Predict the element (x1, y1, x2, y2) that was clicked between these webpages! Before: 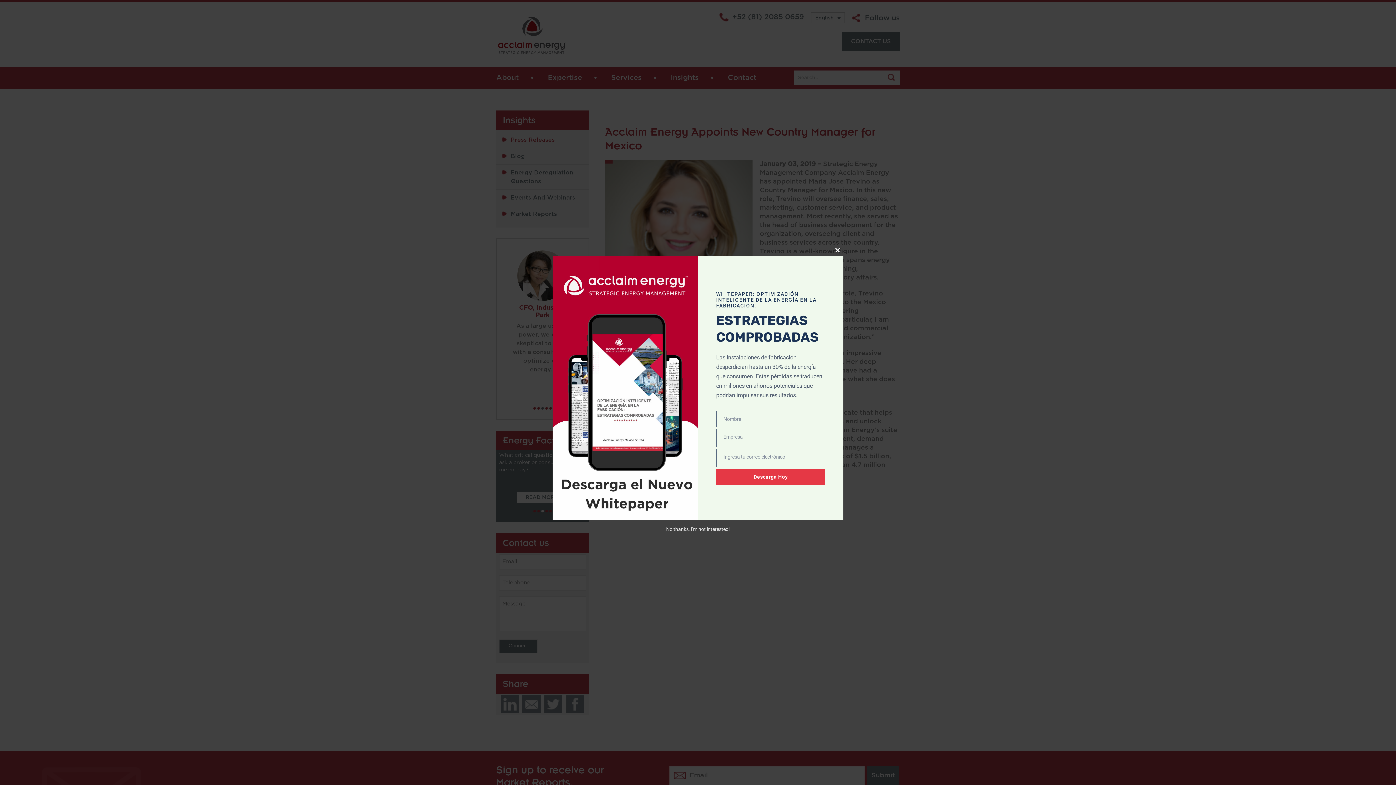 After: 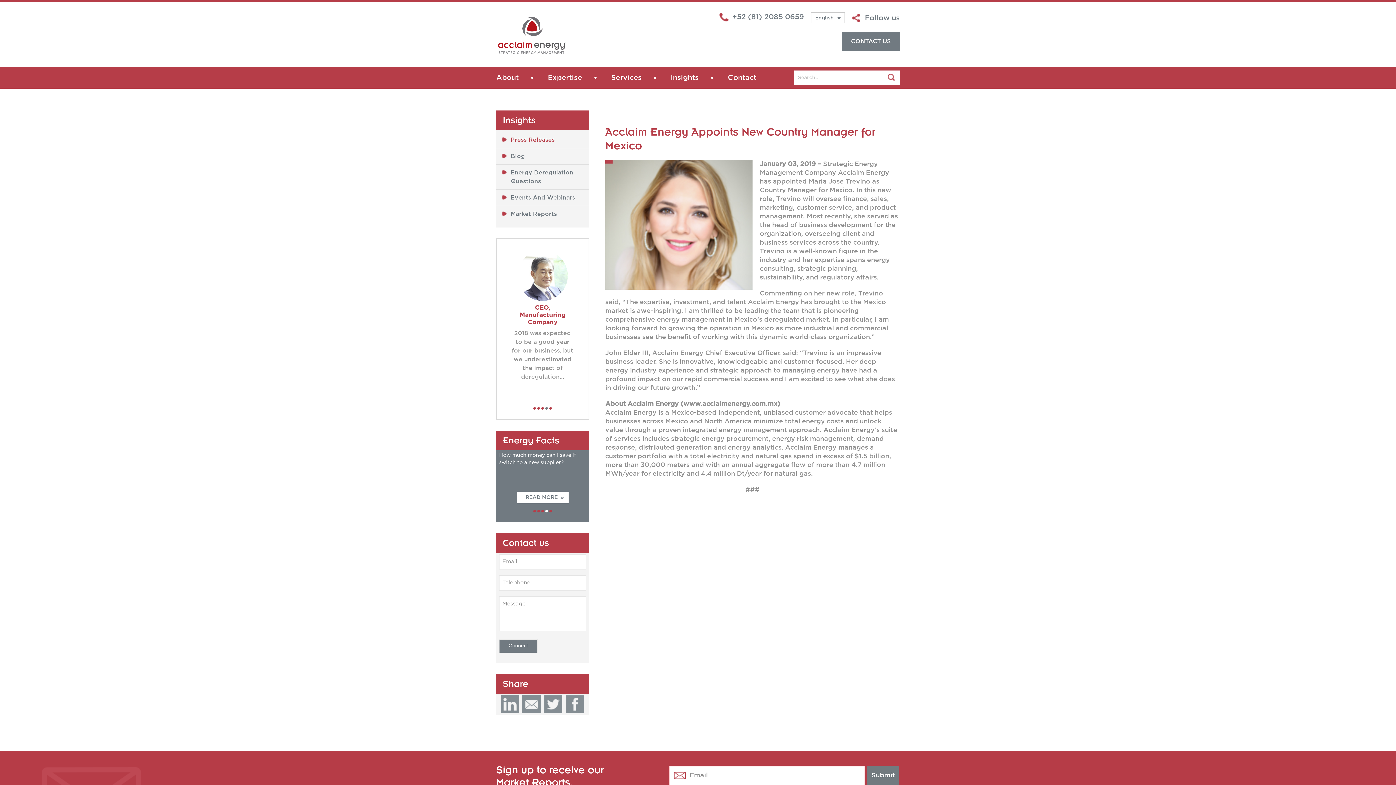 Action: label: No thanks, I’m not interested! bbox: (666, 526, 730, 532)